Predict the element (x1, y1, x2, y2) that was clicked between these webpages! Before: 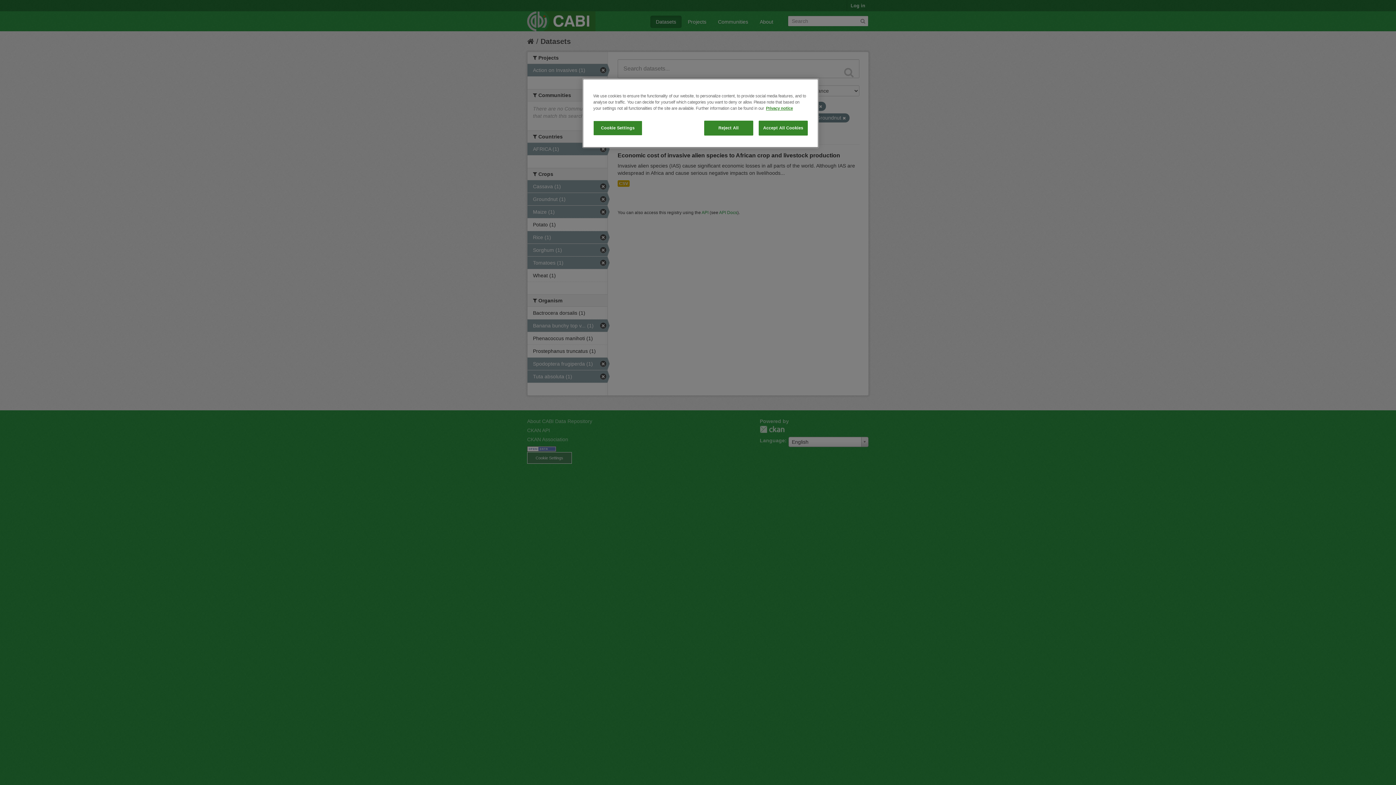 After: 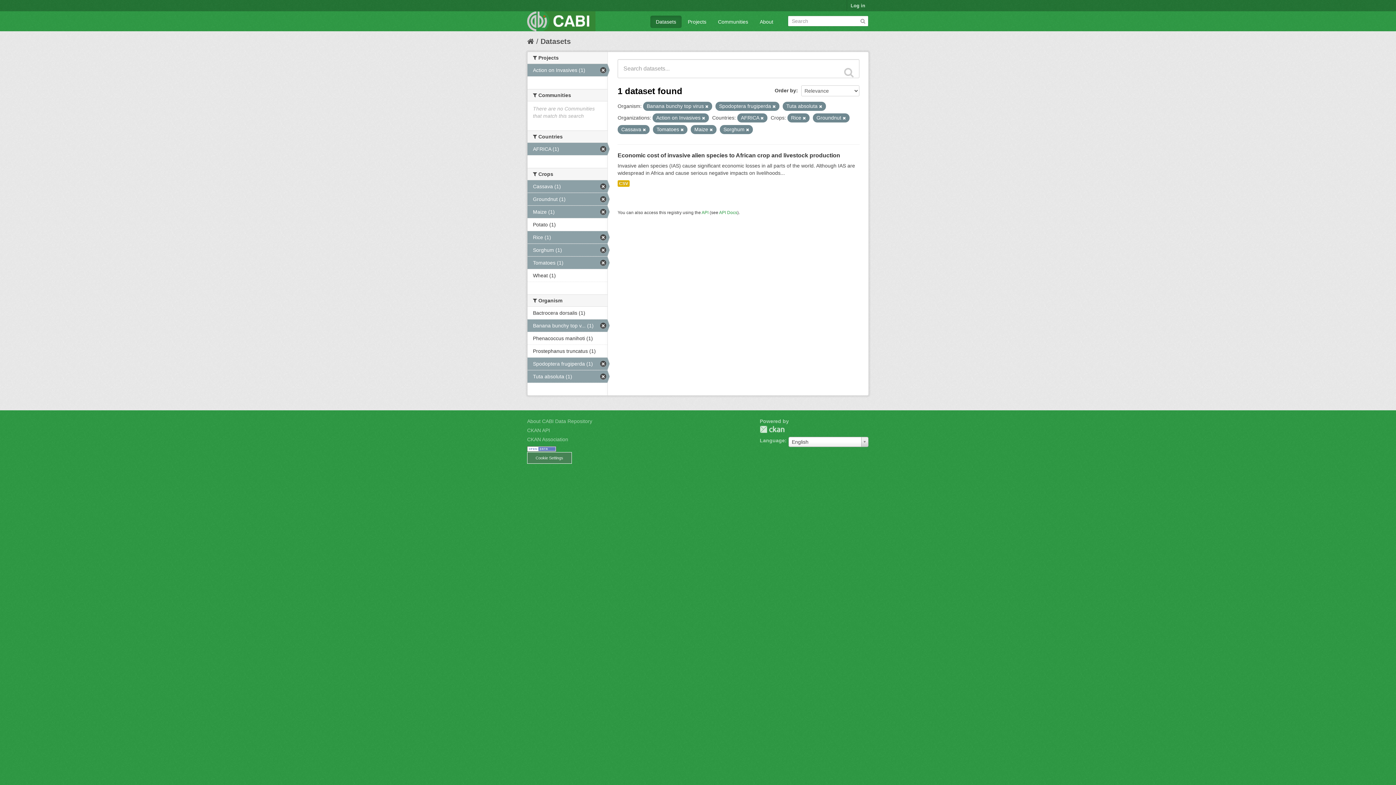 Action: bbox: (704, 120, 753, 135) label: Reject All